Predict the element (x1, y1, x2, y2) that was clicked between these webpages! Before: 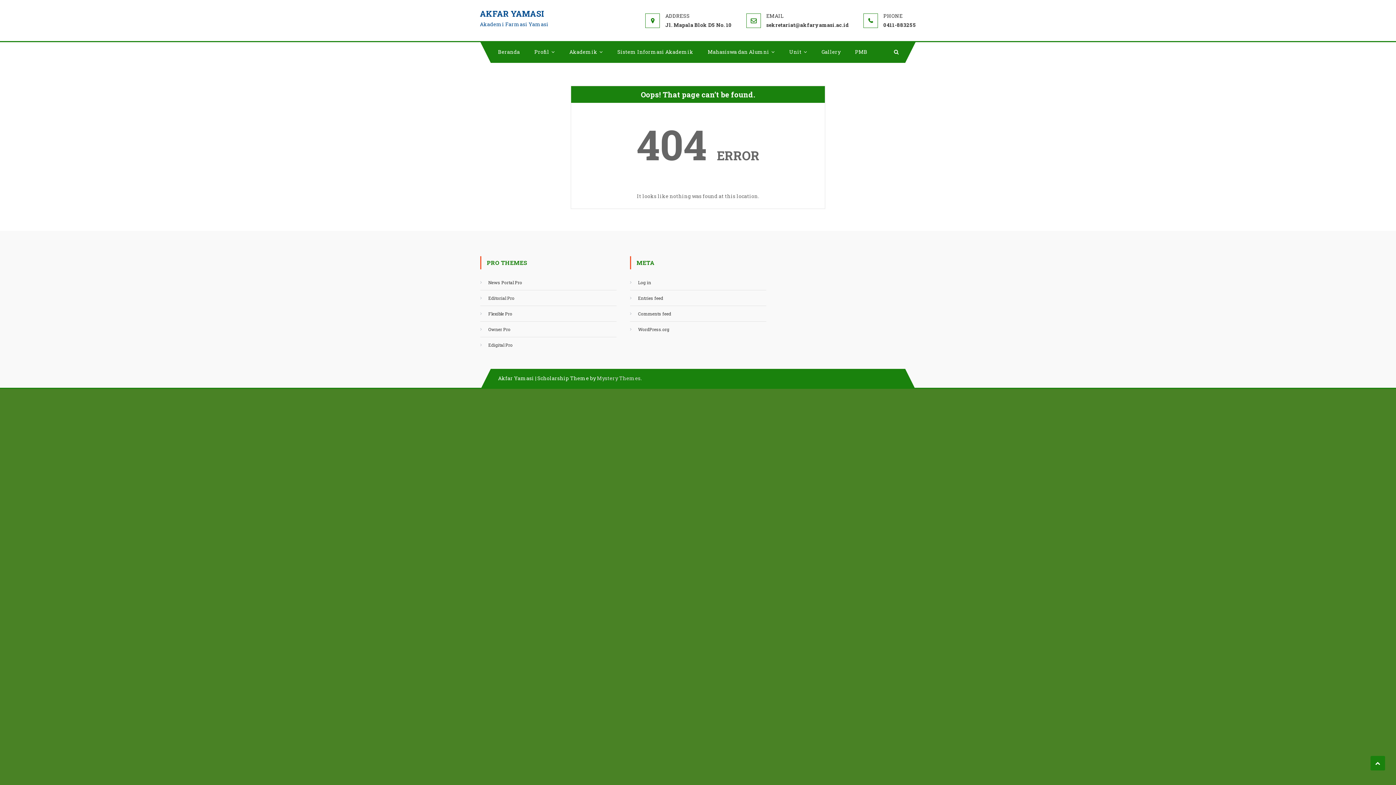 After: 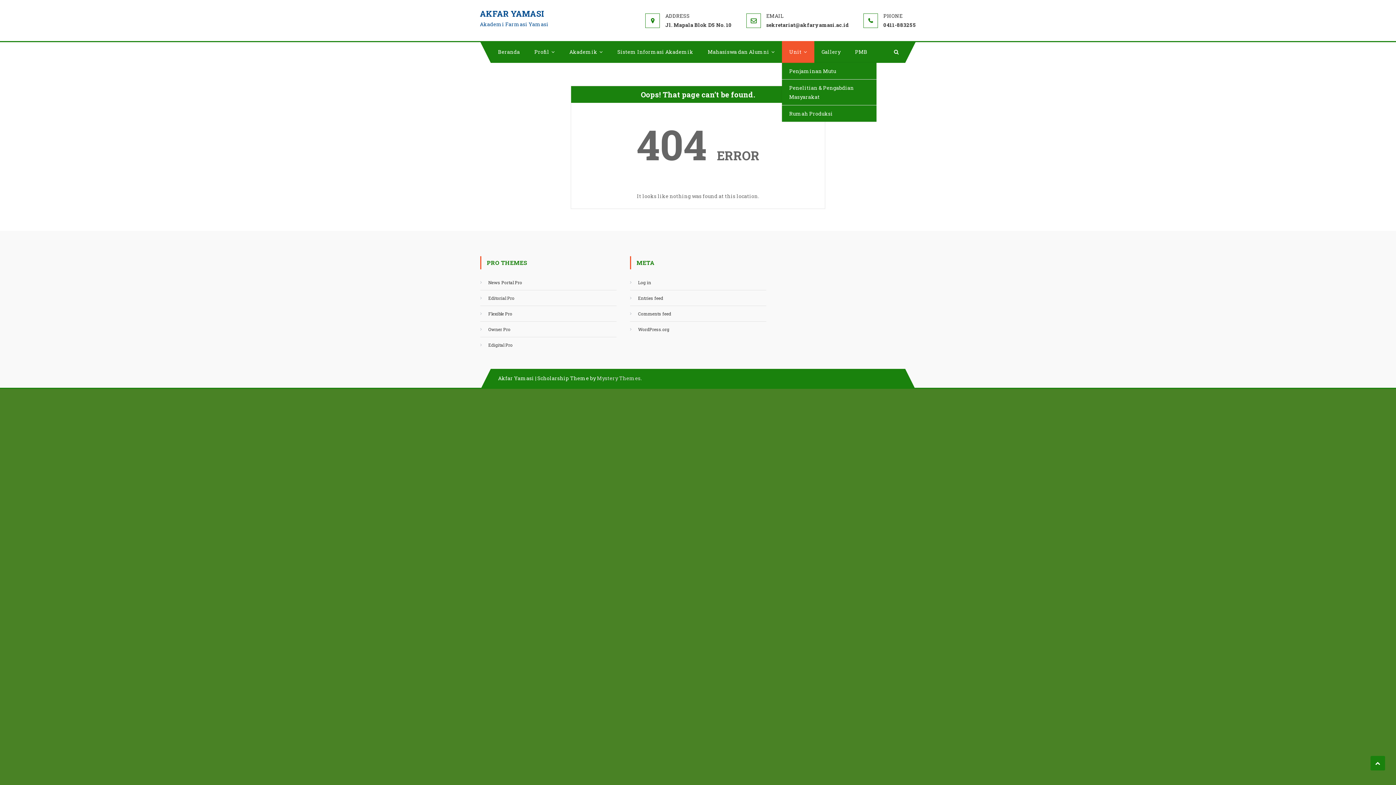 Action: label: Unit bbox: (782, 41, 814, 62)